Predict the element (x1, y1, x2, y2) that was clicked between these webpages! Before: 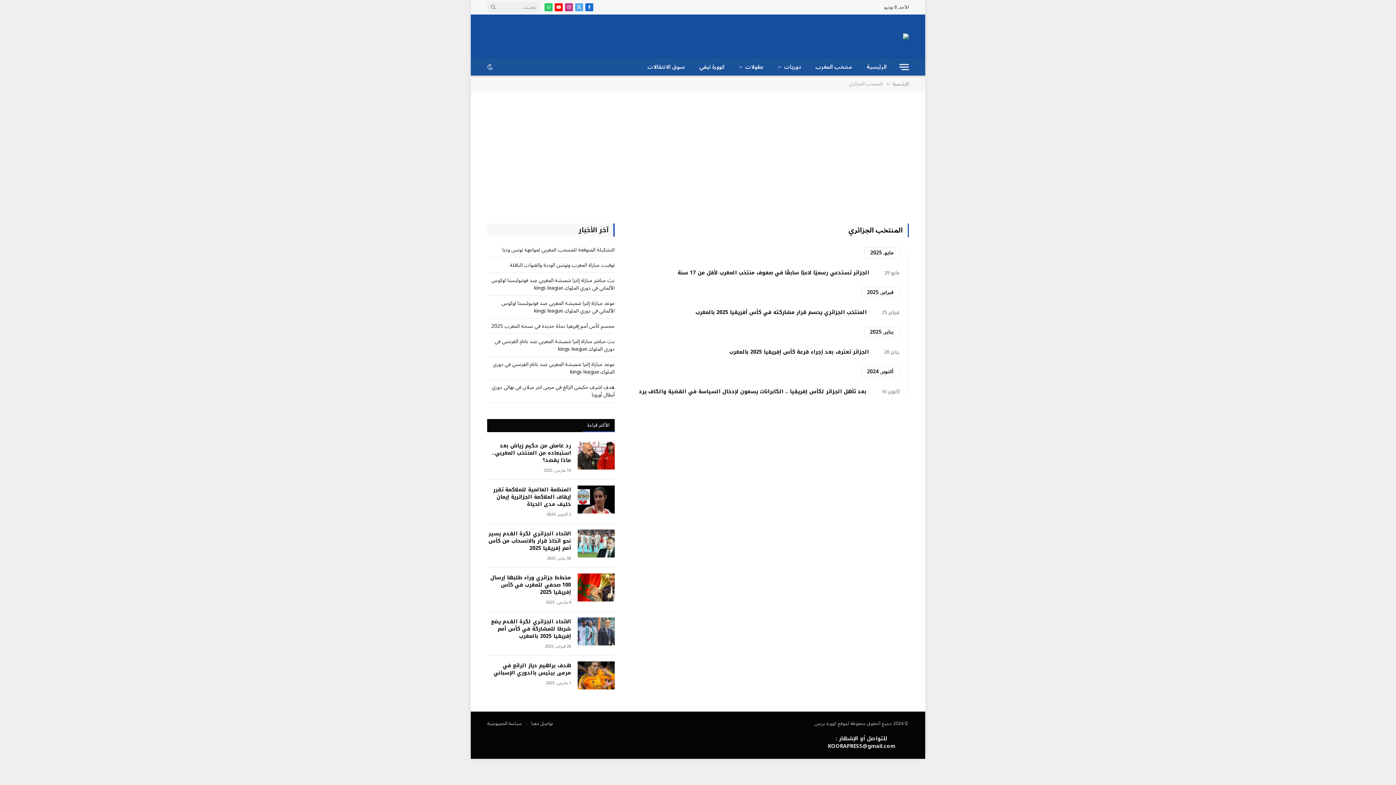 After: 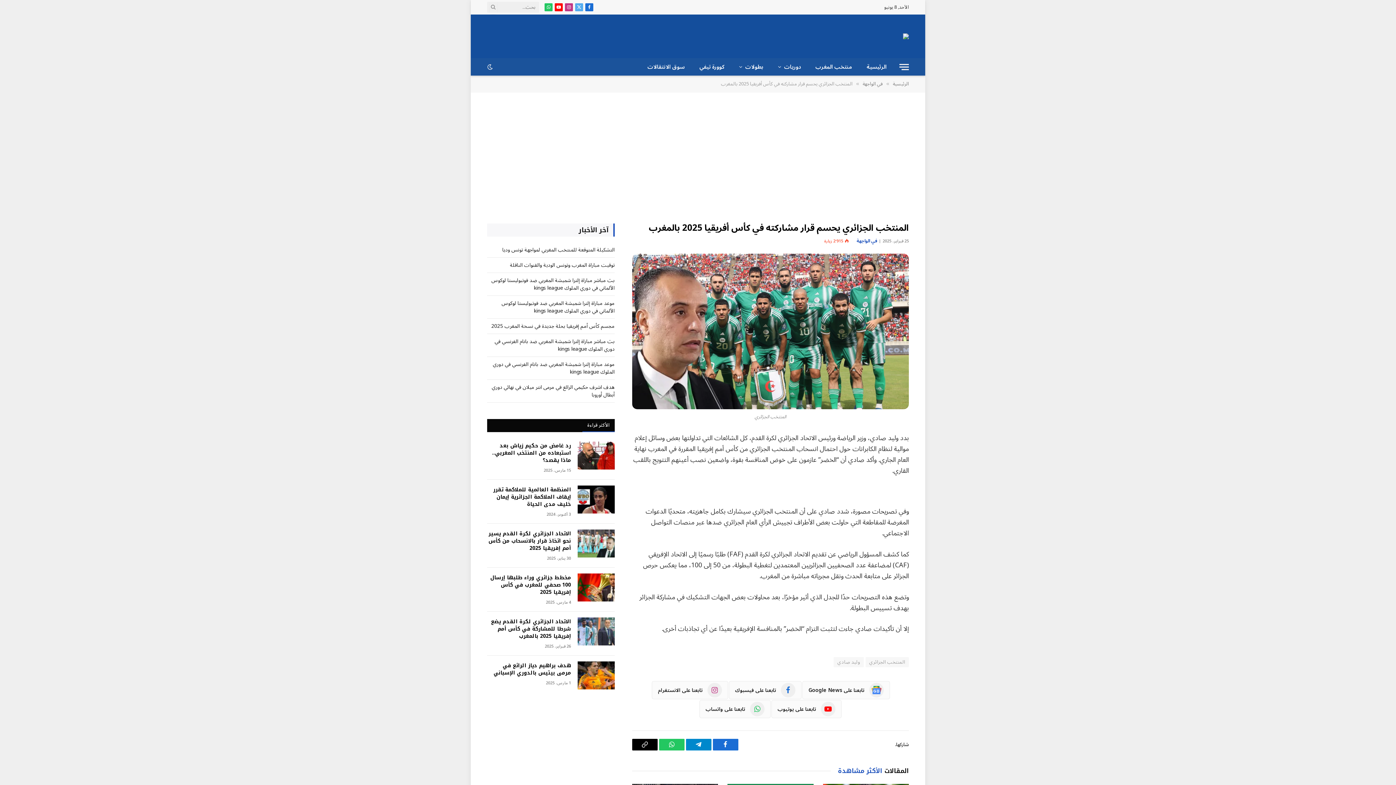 Action: bbox: (632, 308, 866, 316) label: المنتخب الجزائري يحسم قرار مشاركته في كأس أفريقيا 2025 بالمغرب